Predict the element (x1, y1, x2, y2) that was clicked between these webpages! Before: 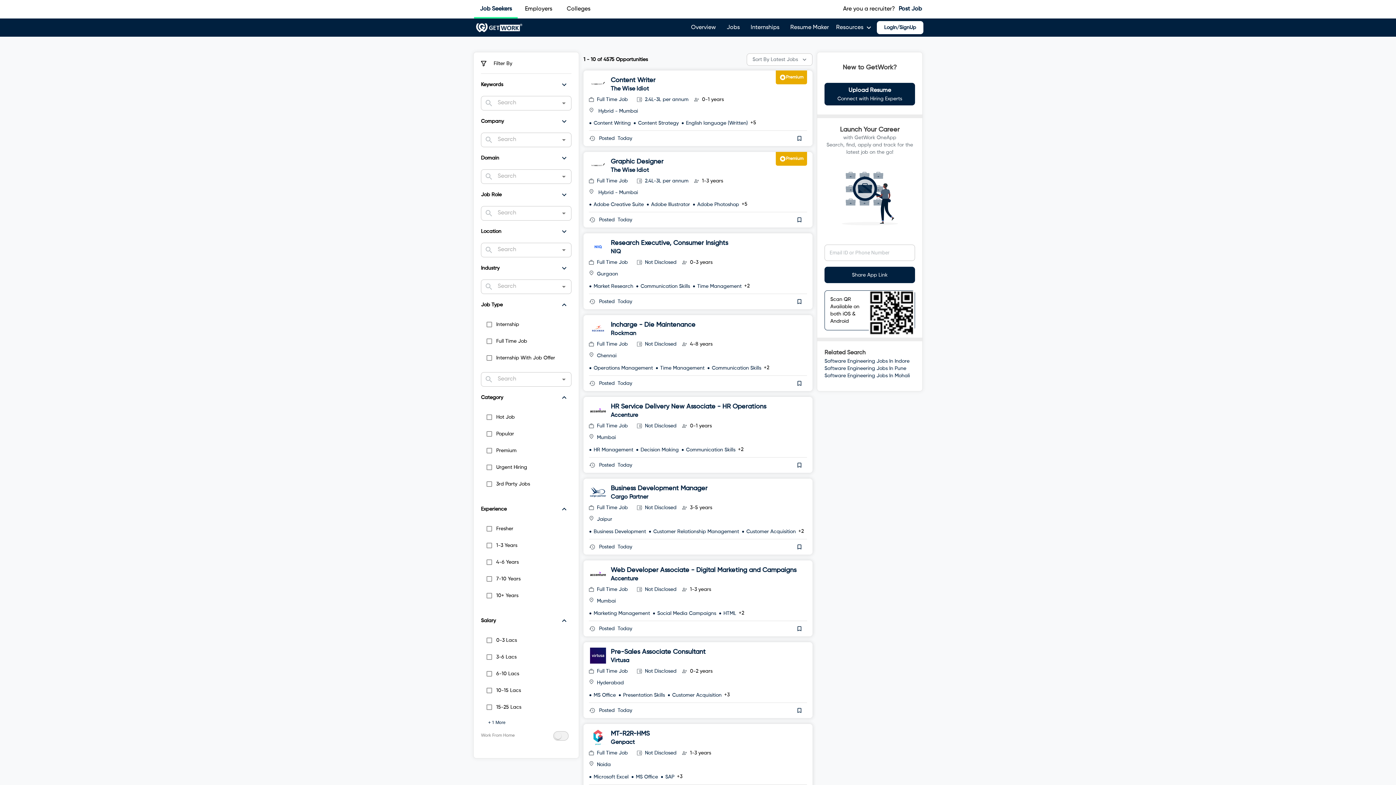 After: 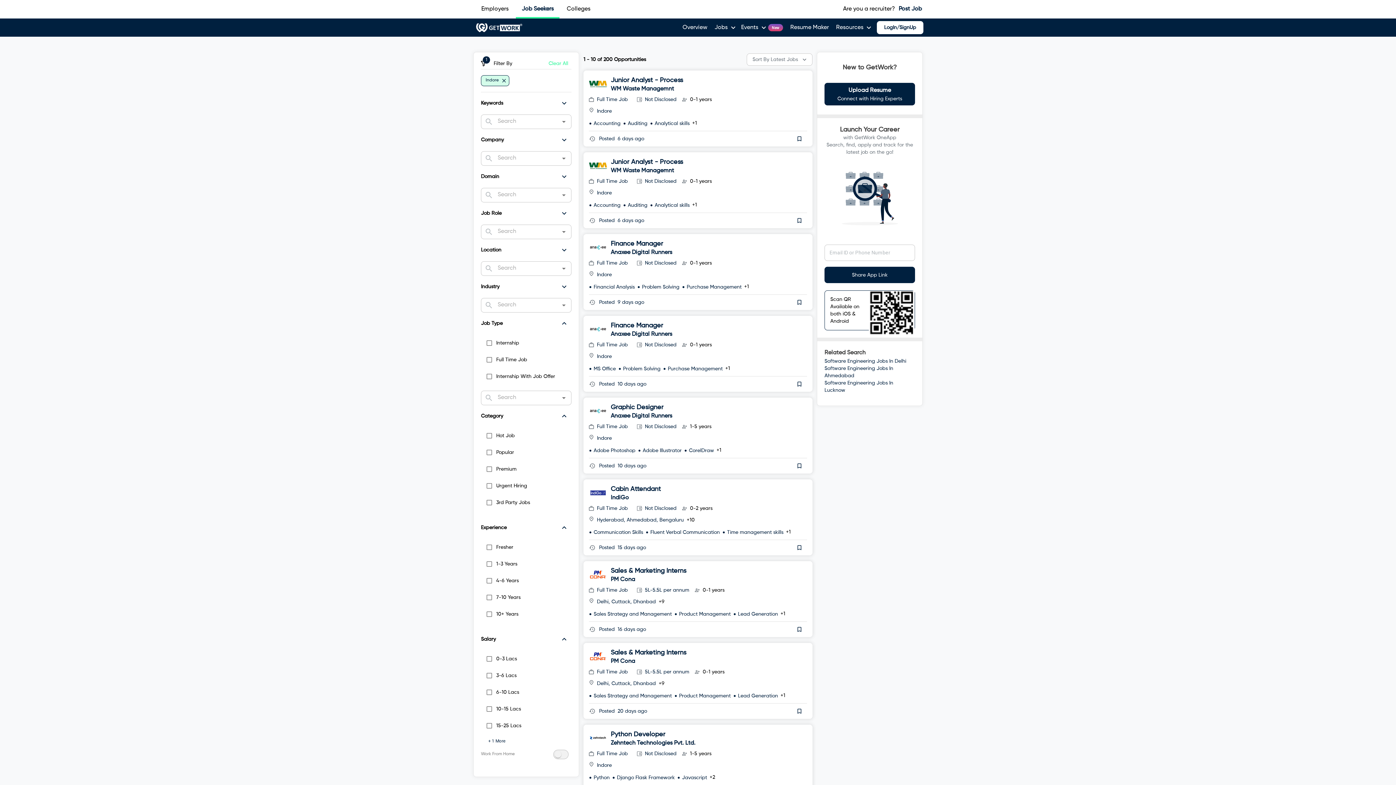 Action: label: Software Engineering Jobs In Indore bbox: (824, 358, 909, 364)